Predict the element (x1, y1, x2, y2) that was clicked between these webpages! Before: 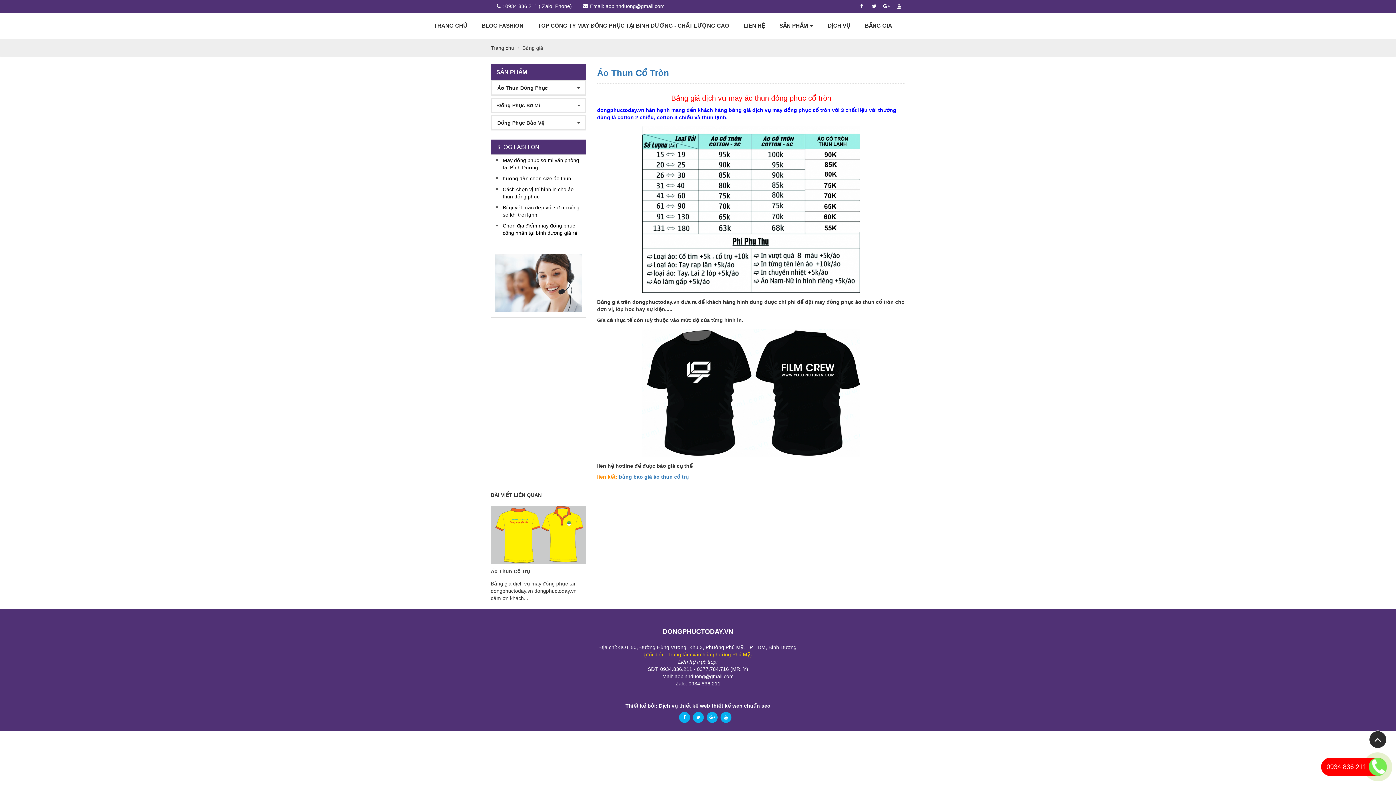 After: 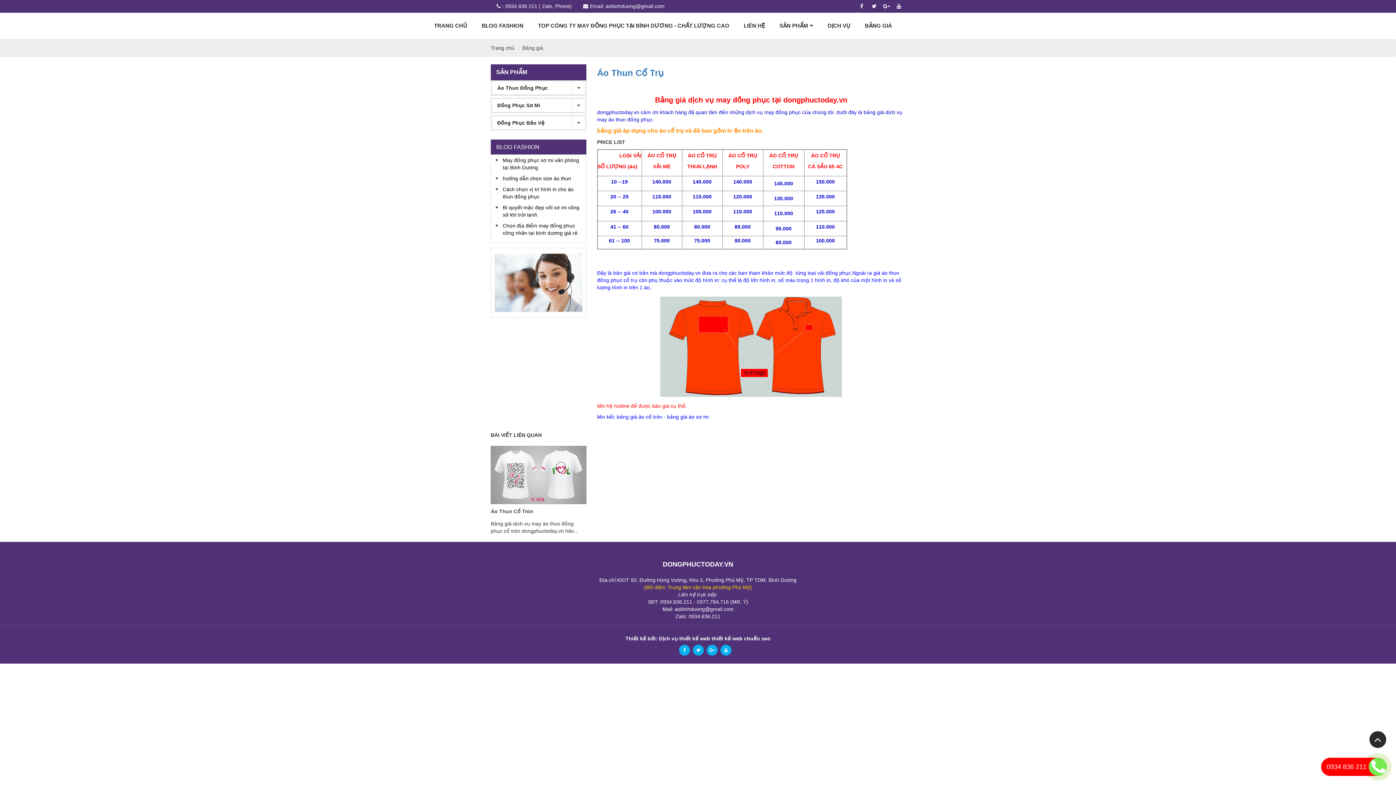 Action: label: Áo Thun Cổ Trụ bbox: (490, 568, 530, 574)